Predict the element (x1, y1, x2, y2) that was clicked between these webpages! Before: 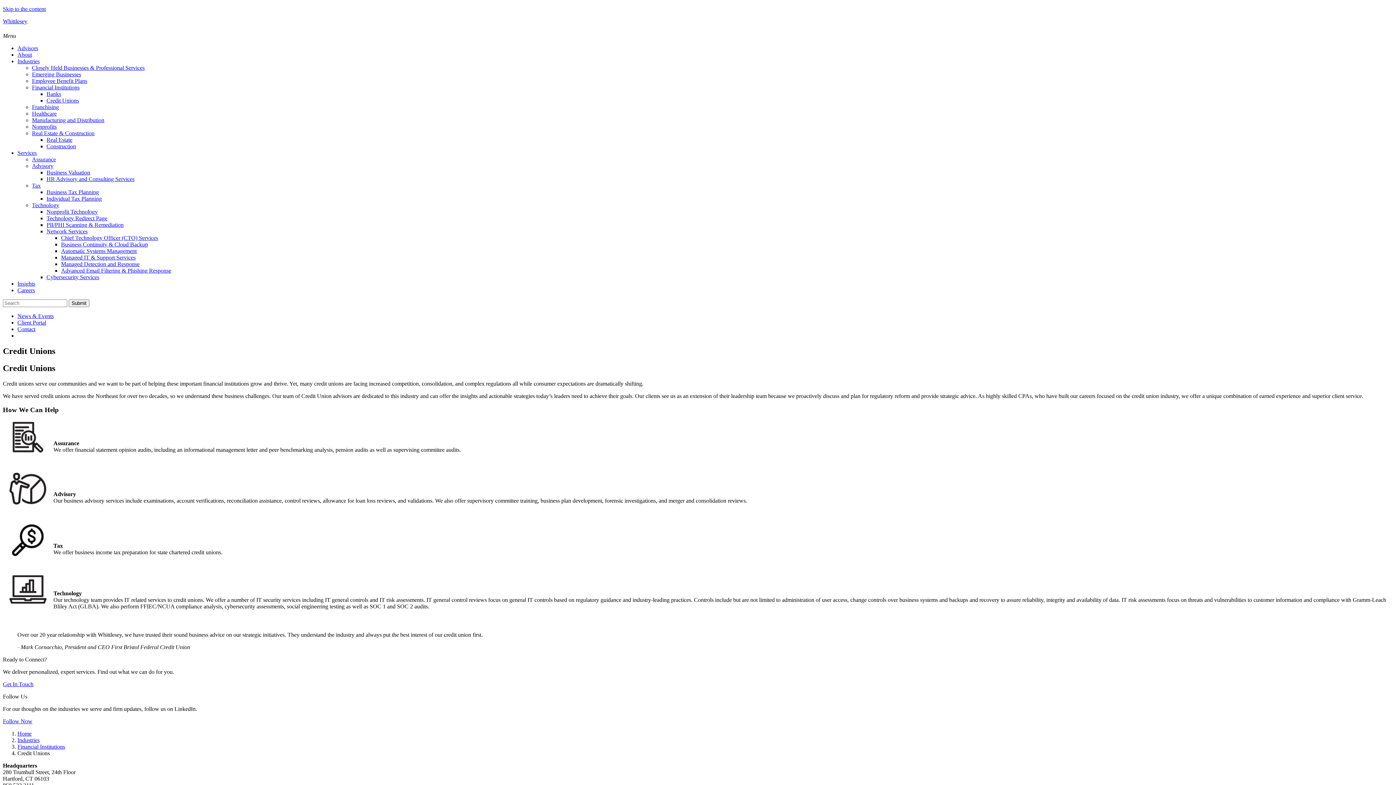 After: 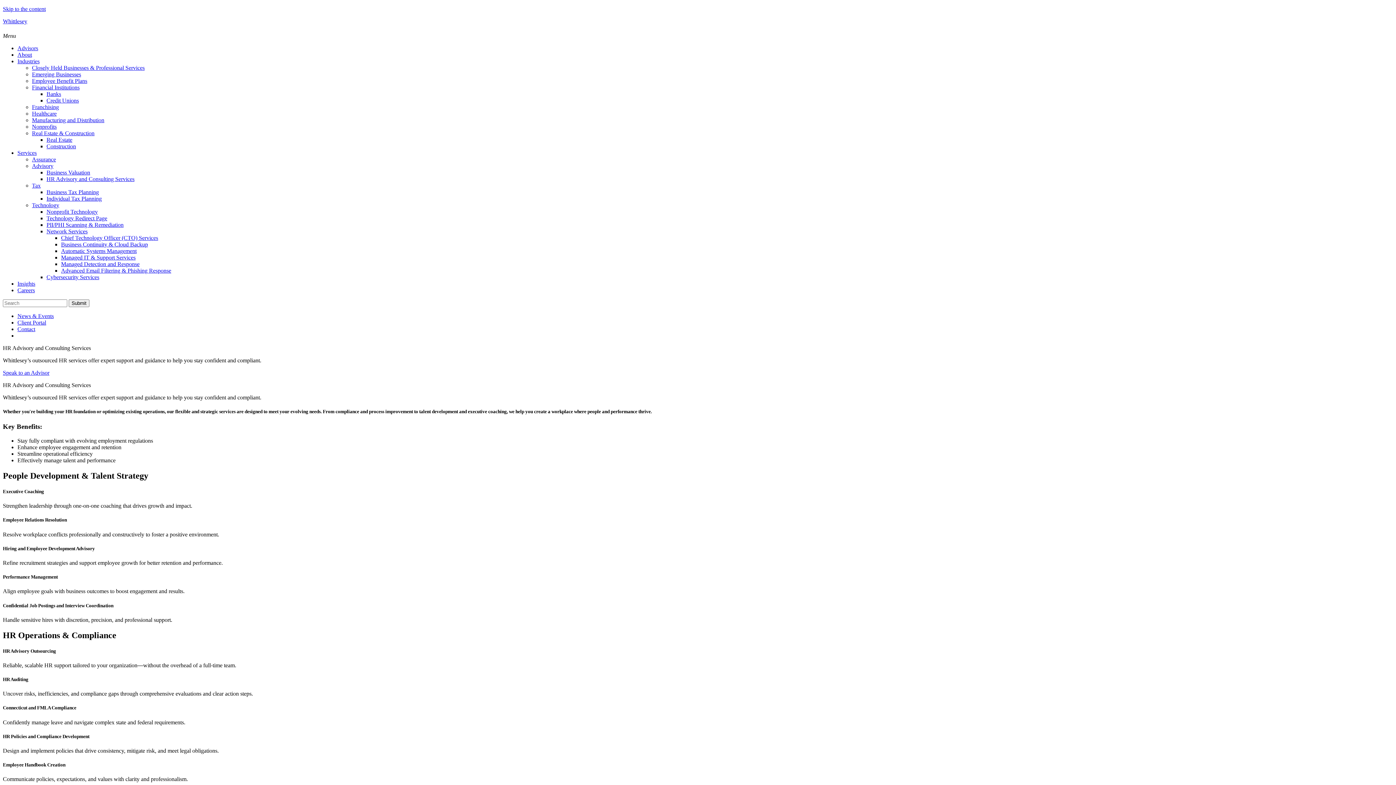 Action: label: HR Advisory and Consulting Services bbox: (46, 176, 134, 182)